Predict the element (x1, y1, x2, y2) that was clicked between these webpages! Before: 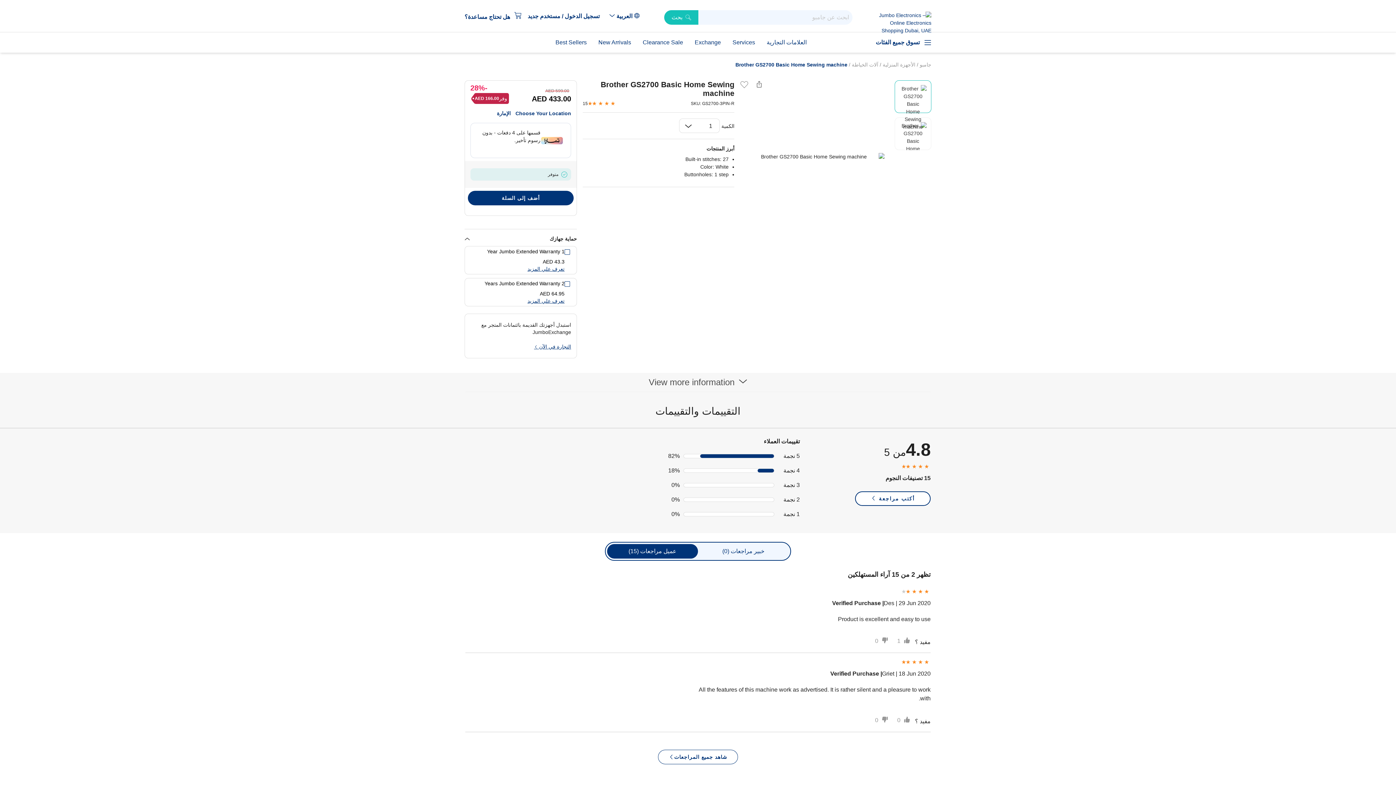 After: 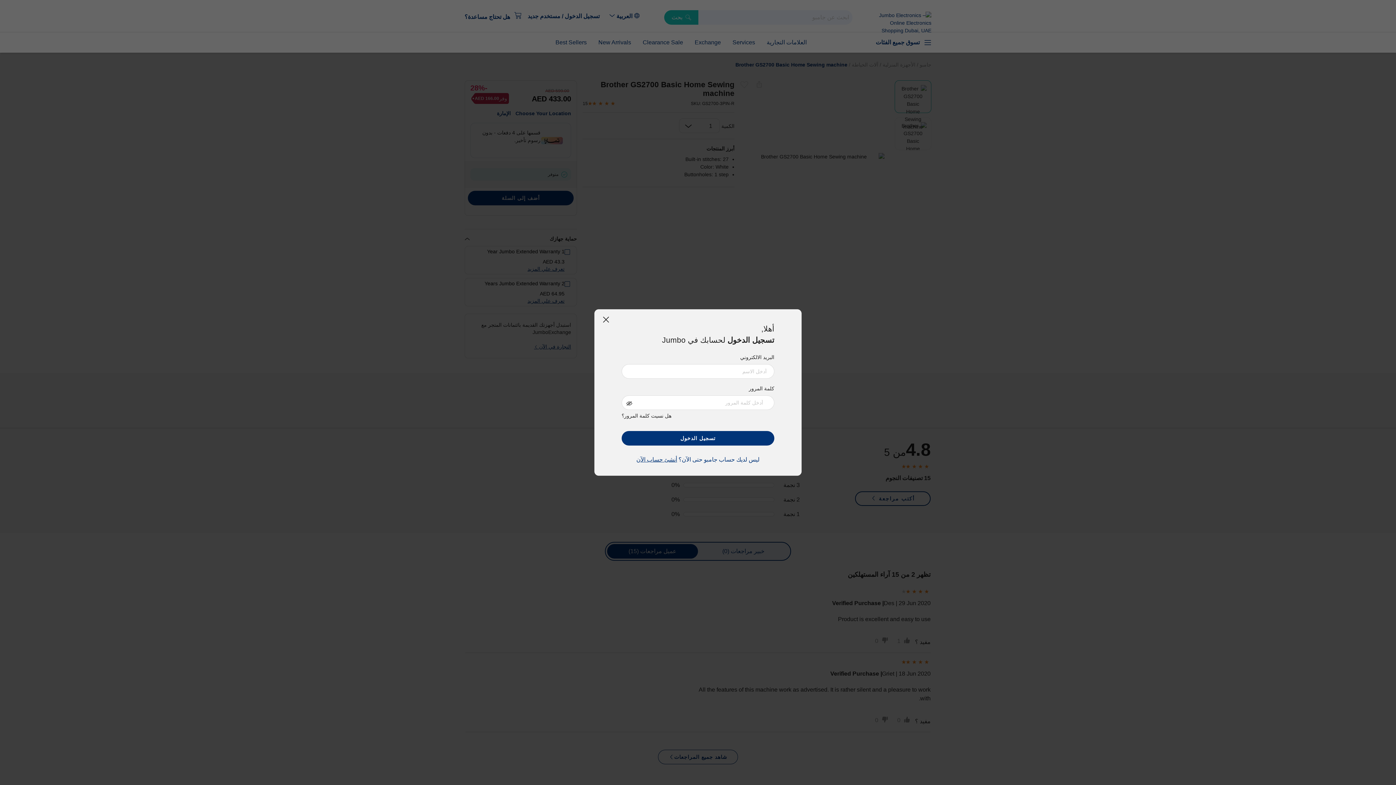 Action: bbox: (740, 80, 748, 88)